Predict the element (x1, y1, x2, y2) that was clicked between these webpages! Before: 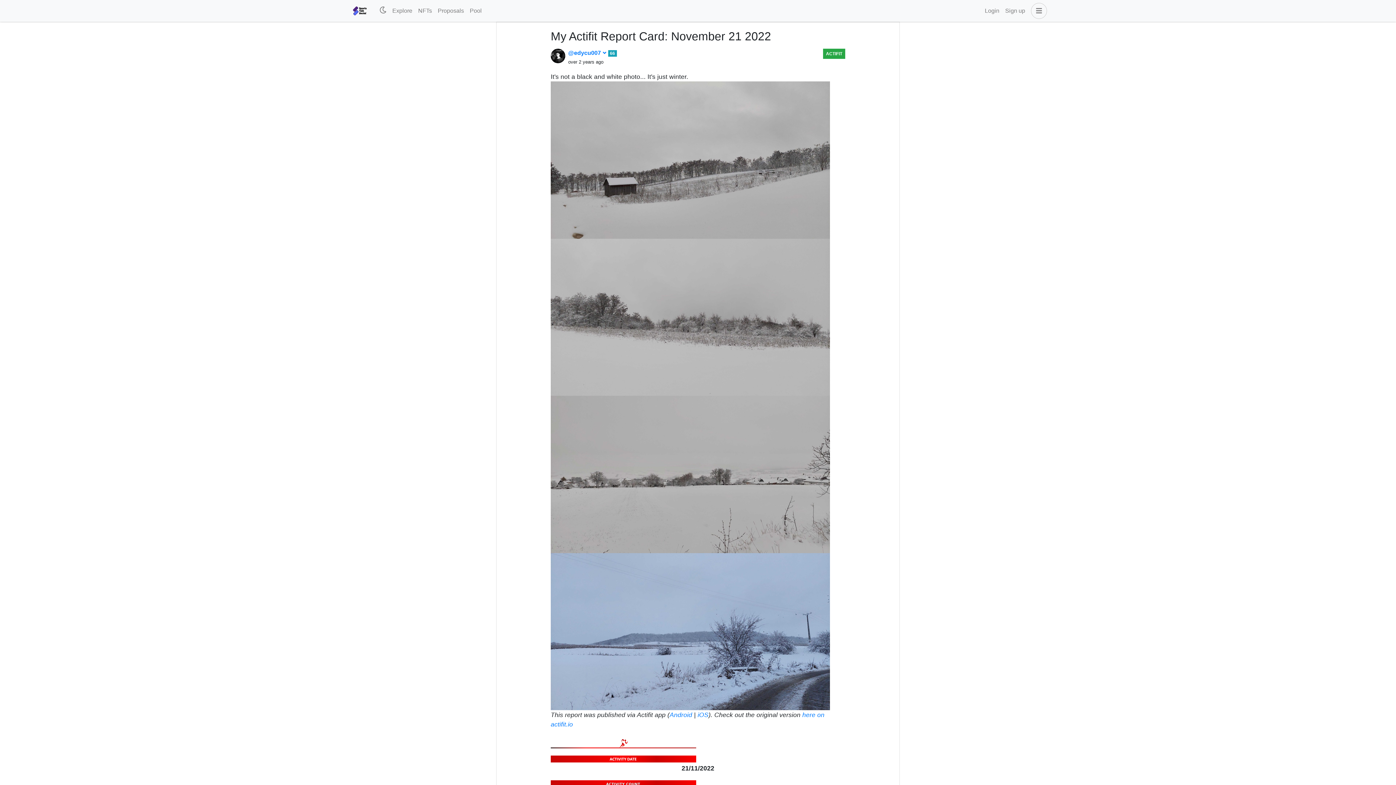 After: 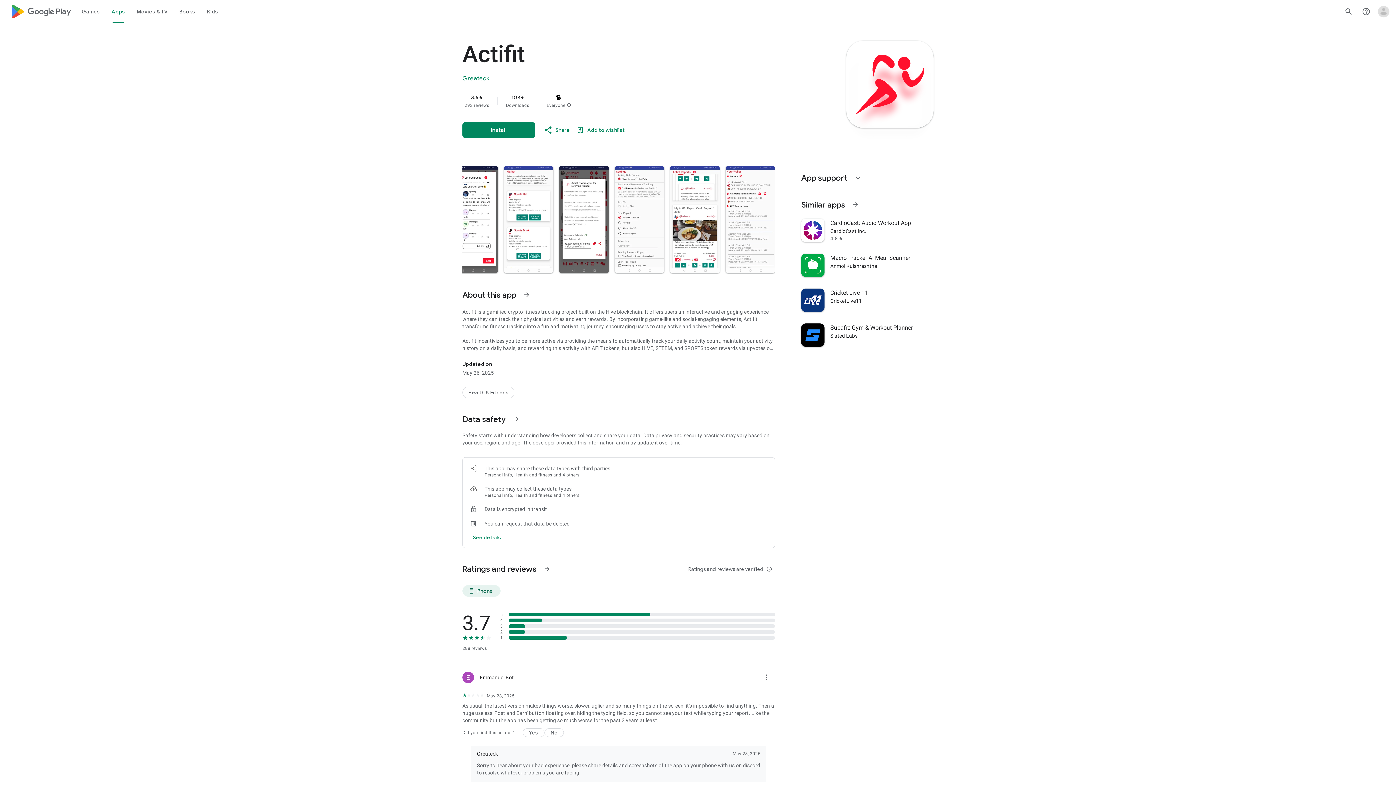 Action: bbox: (669, 711, 692, 718) label: Android